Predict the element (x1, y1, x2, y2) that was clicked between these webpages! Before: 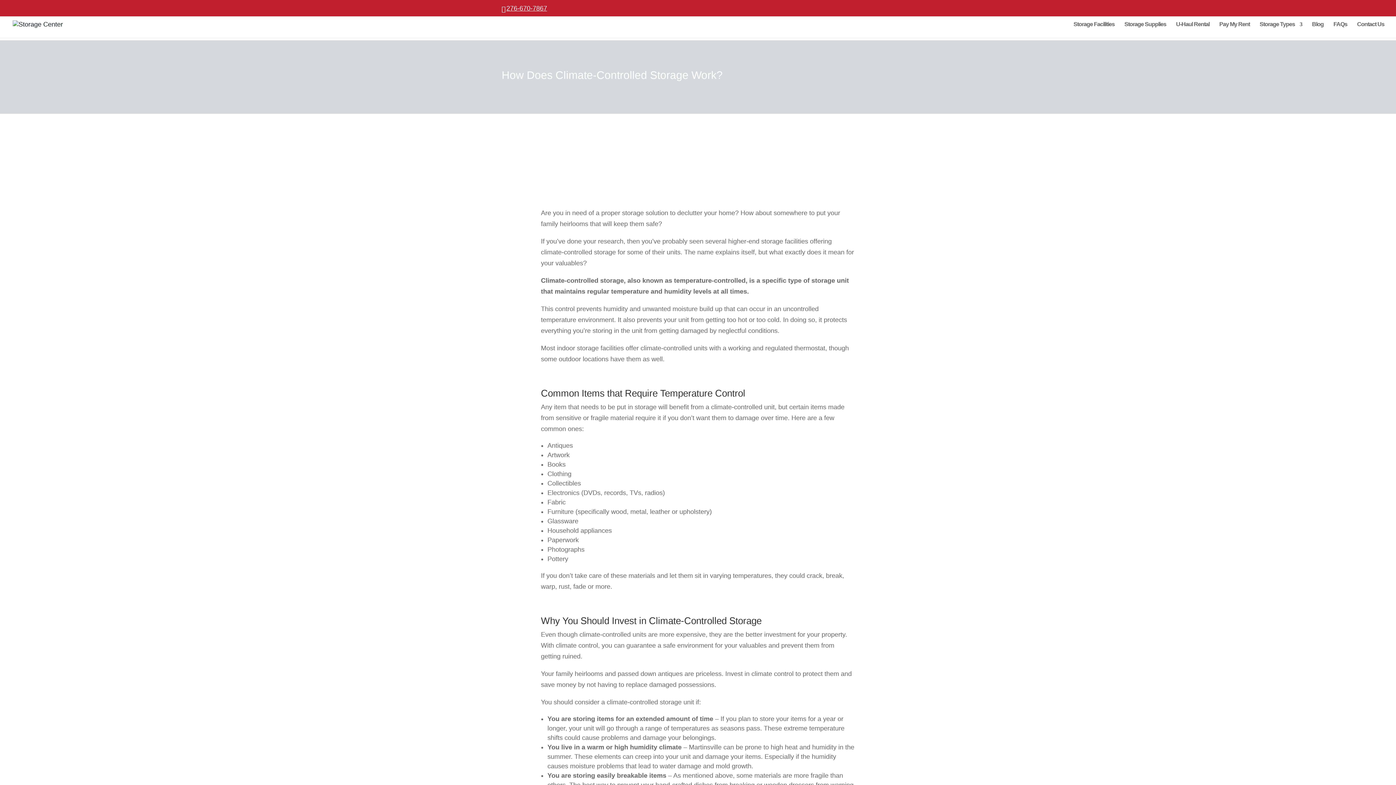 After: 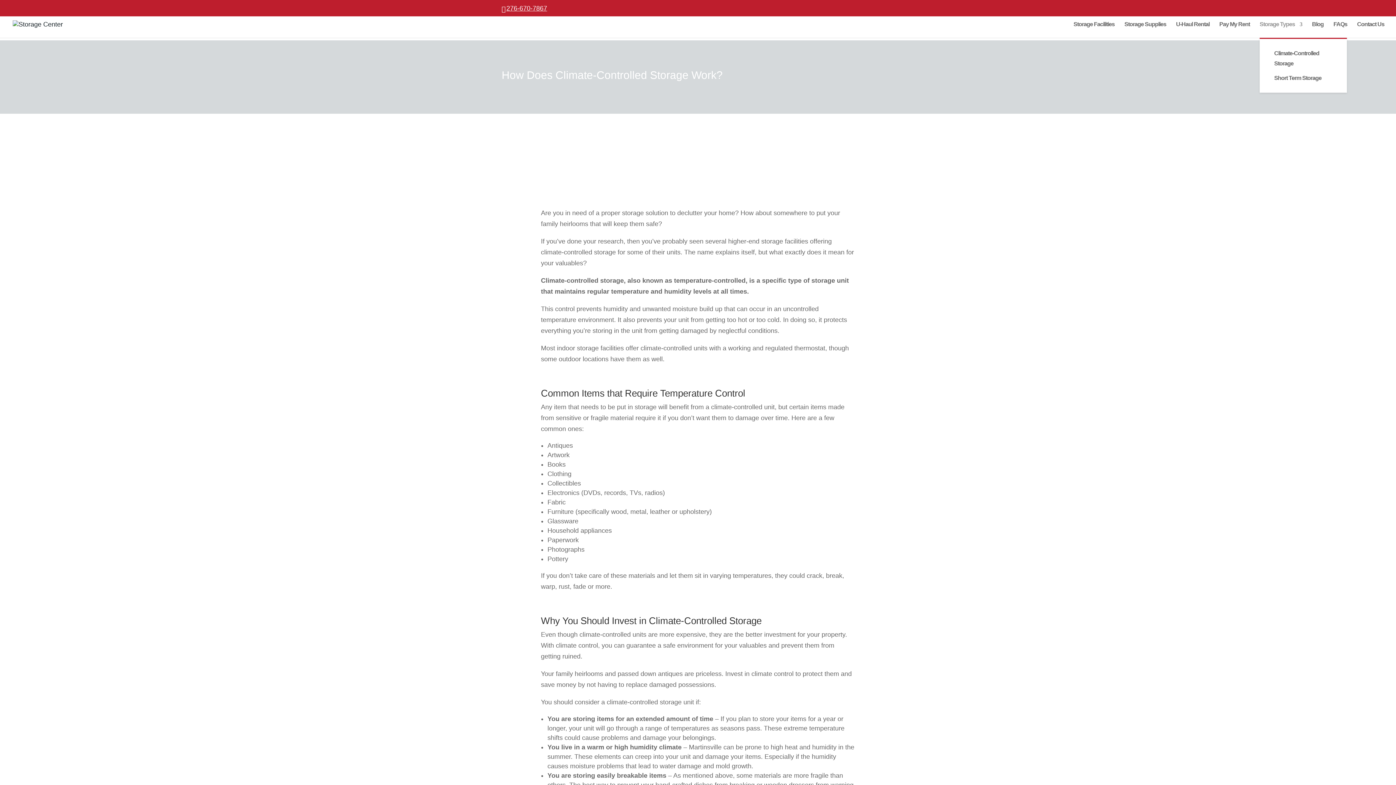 Action: bbox: (1260, 21, 1302, 37) label: Storage Types